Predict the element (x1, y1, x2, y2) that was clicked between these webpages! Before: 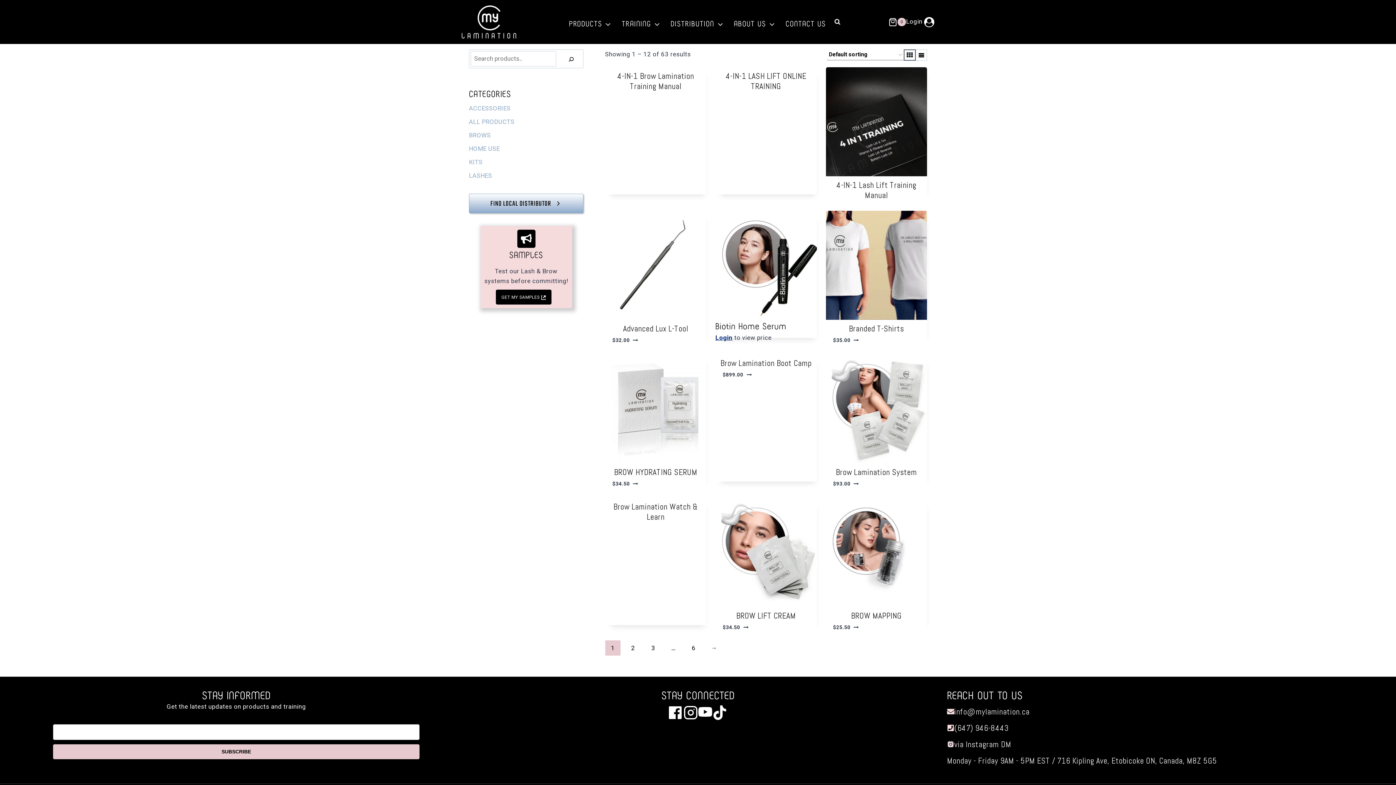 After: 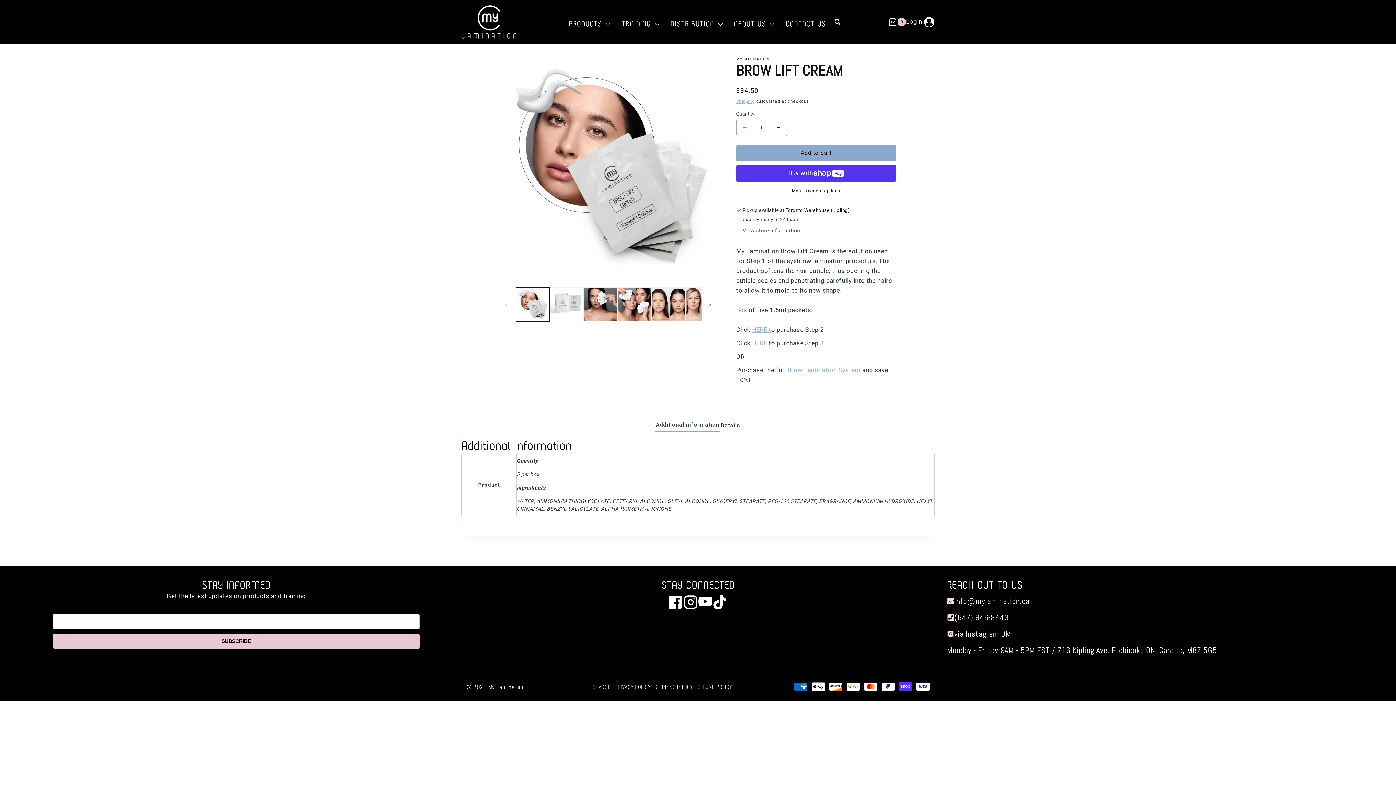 Action: label: BROW LIFT CREAM
$34.50  bbox: (715, 498, 816, 634)